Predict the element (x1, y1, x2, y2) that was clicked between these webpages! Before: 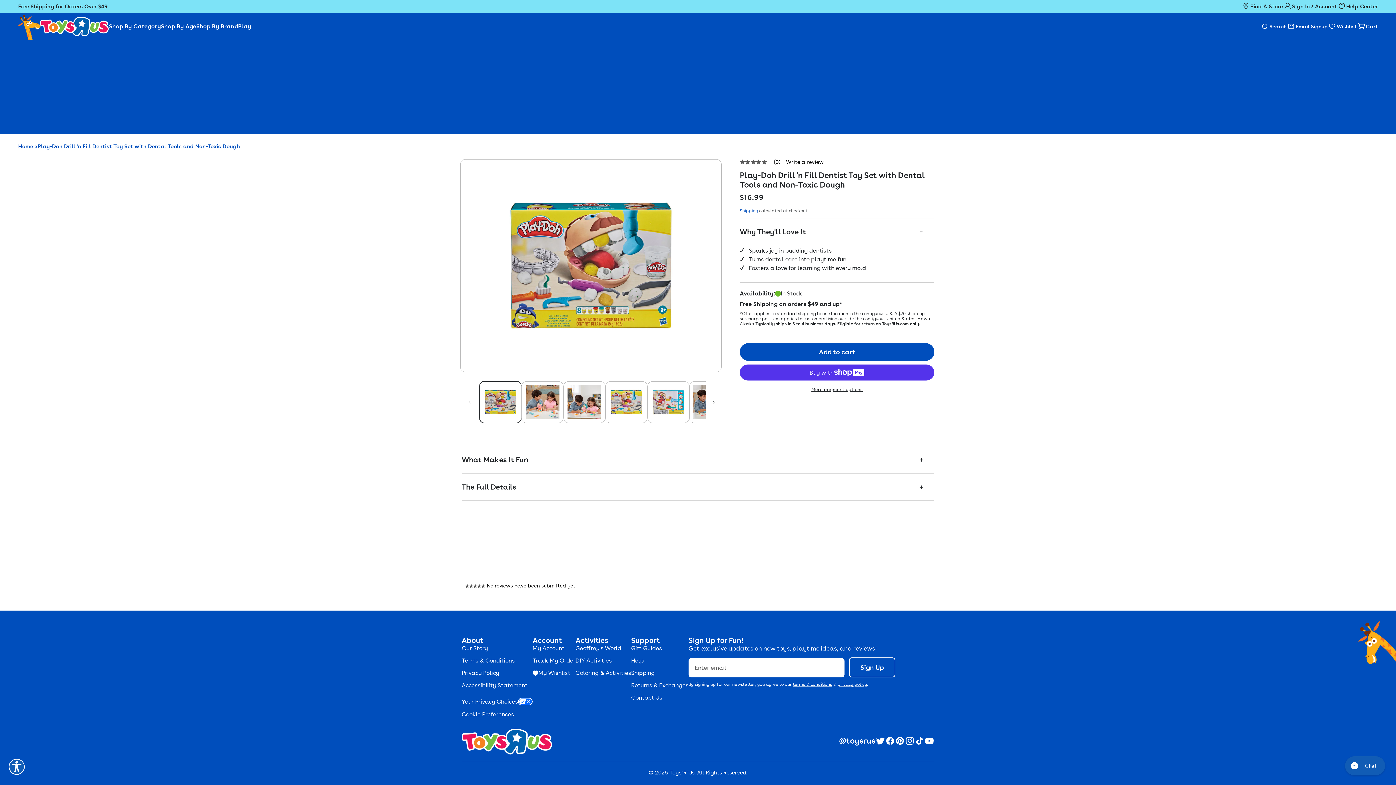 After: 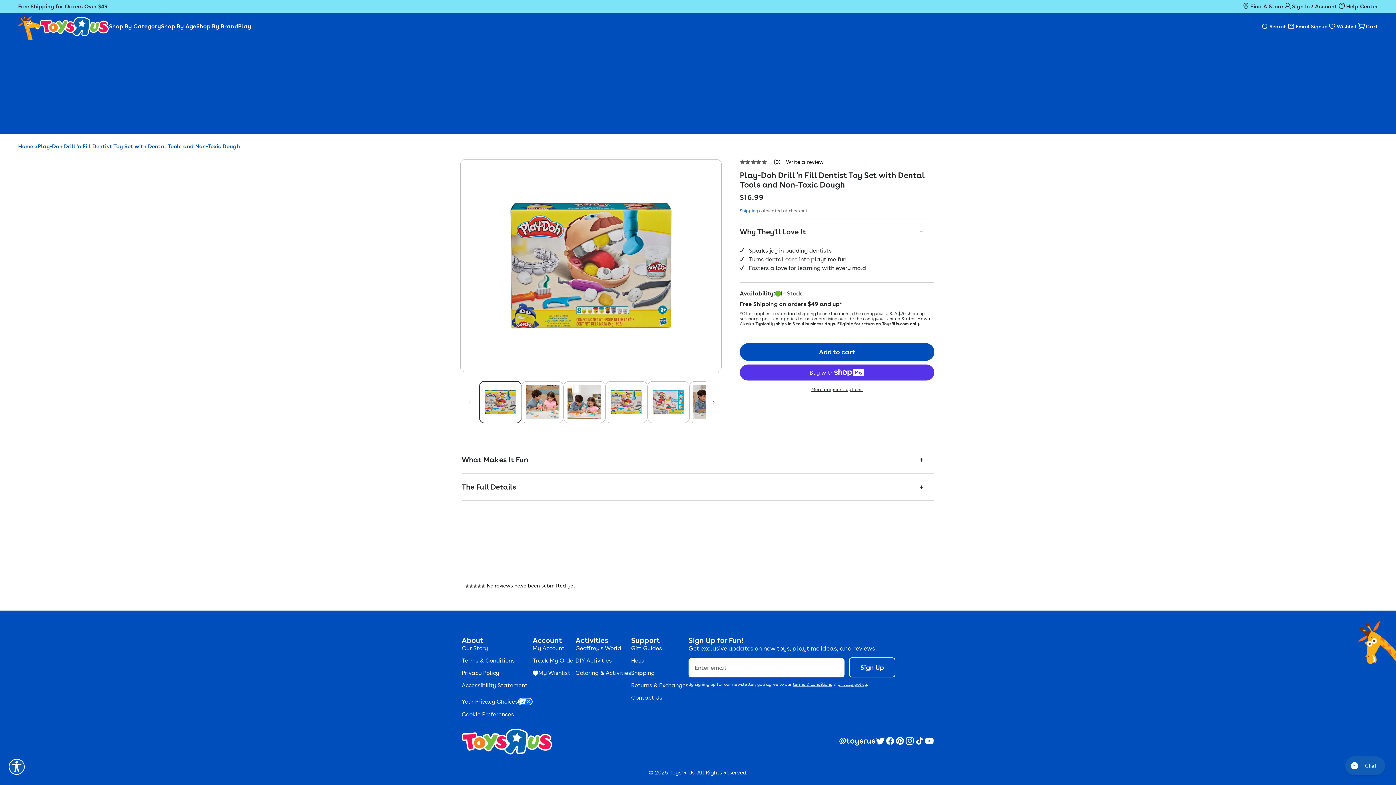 Action: label: YouTube bbox: (924, 736, 934, 747)